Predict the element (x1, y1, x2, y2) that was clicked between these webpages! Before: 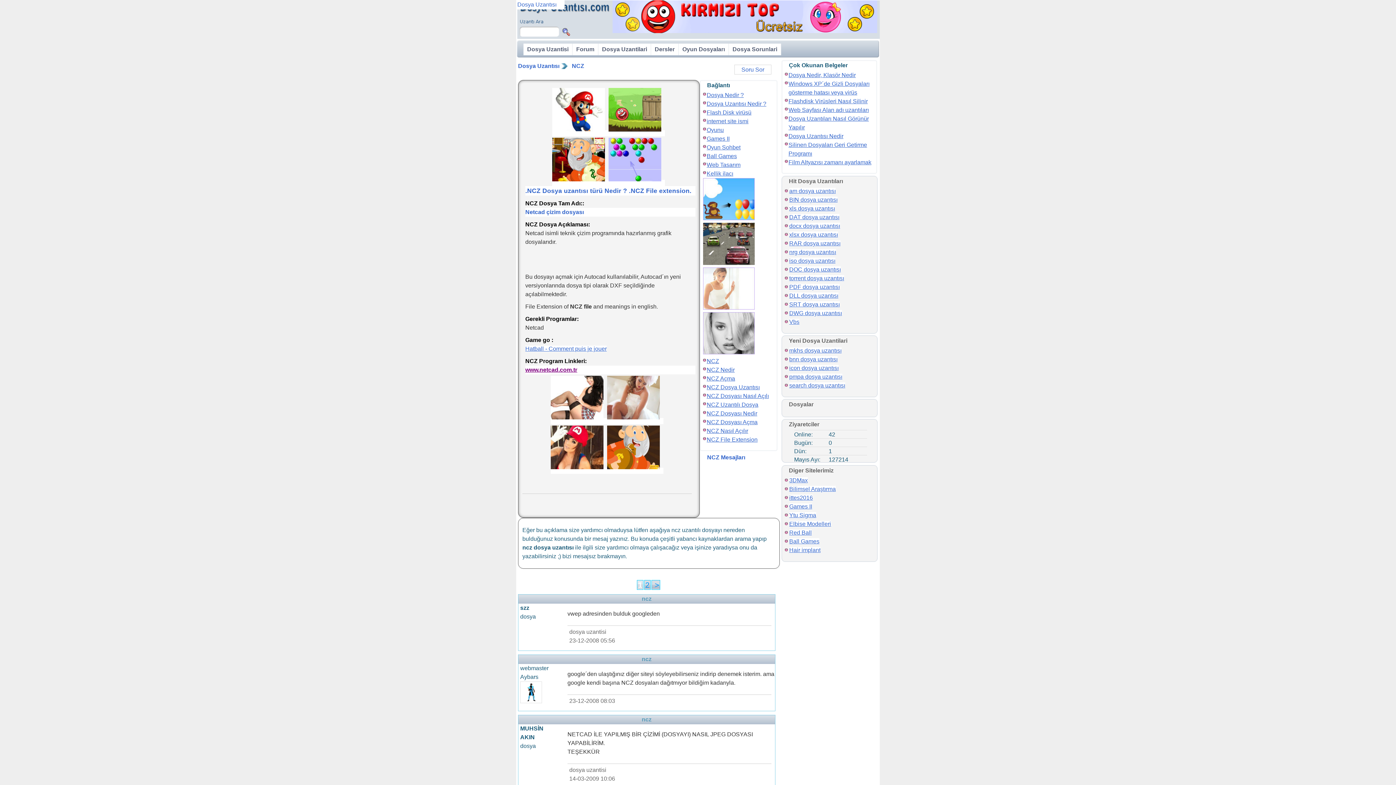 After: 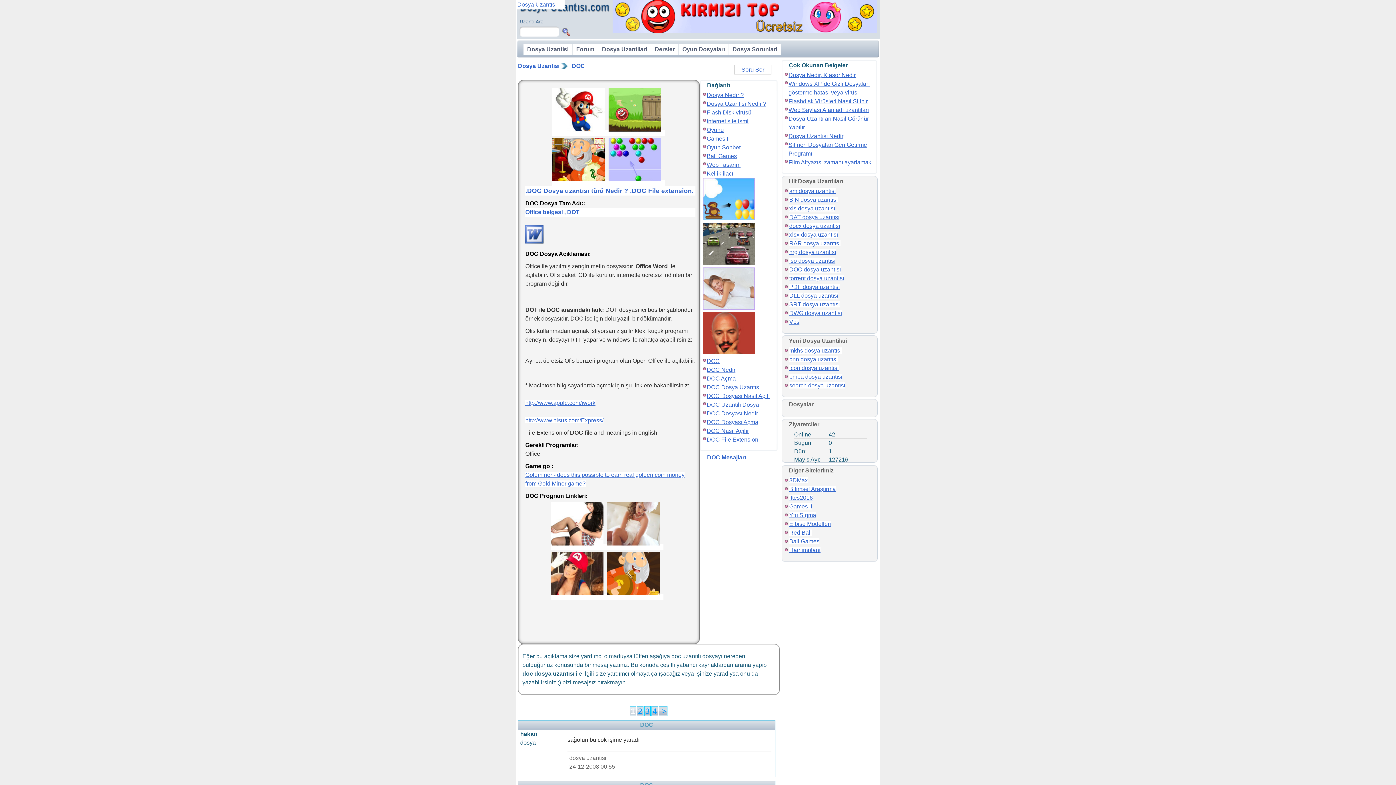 Action: bbox: (789, 266, 841, 272) label: DOC dosya uzantısı